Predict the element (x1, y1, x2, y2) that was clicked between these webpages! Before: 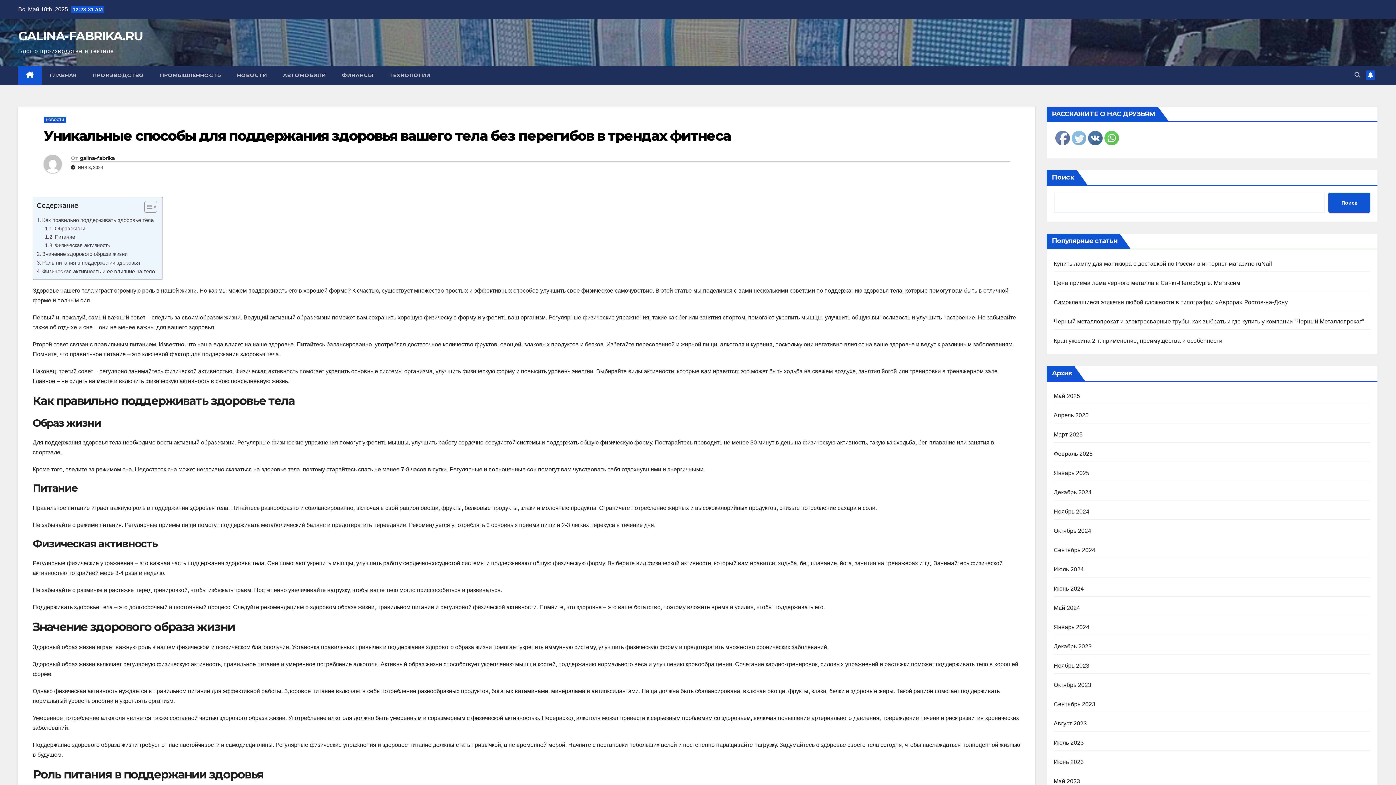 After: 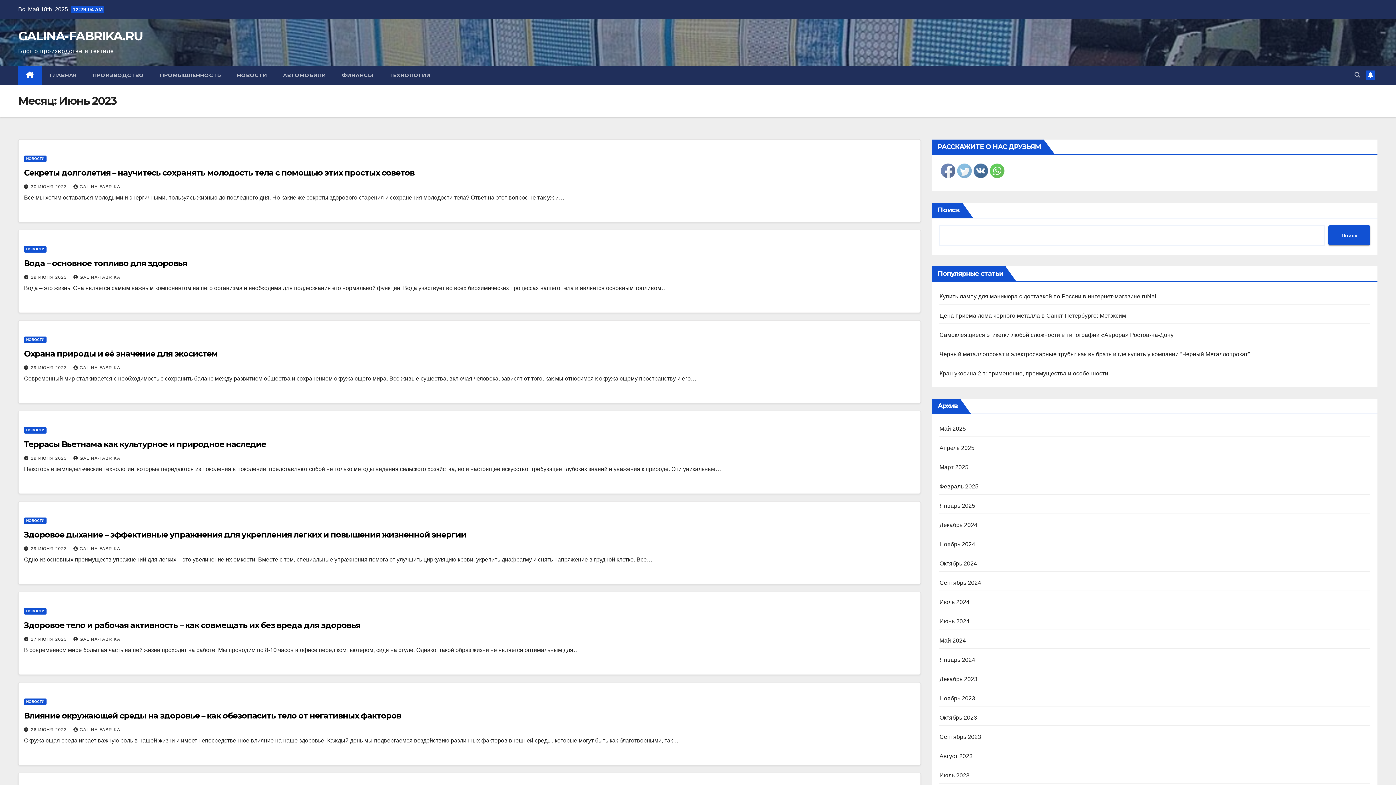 Action: bbox: (1054, 759, 1084, 765) label: Июнь 2023